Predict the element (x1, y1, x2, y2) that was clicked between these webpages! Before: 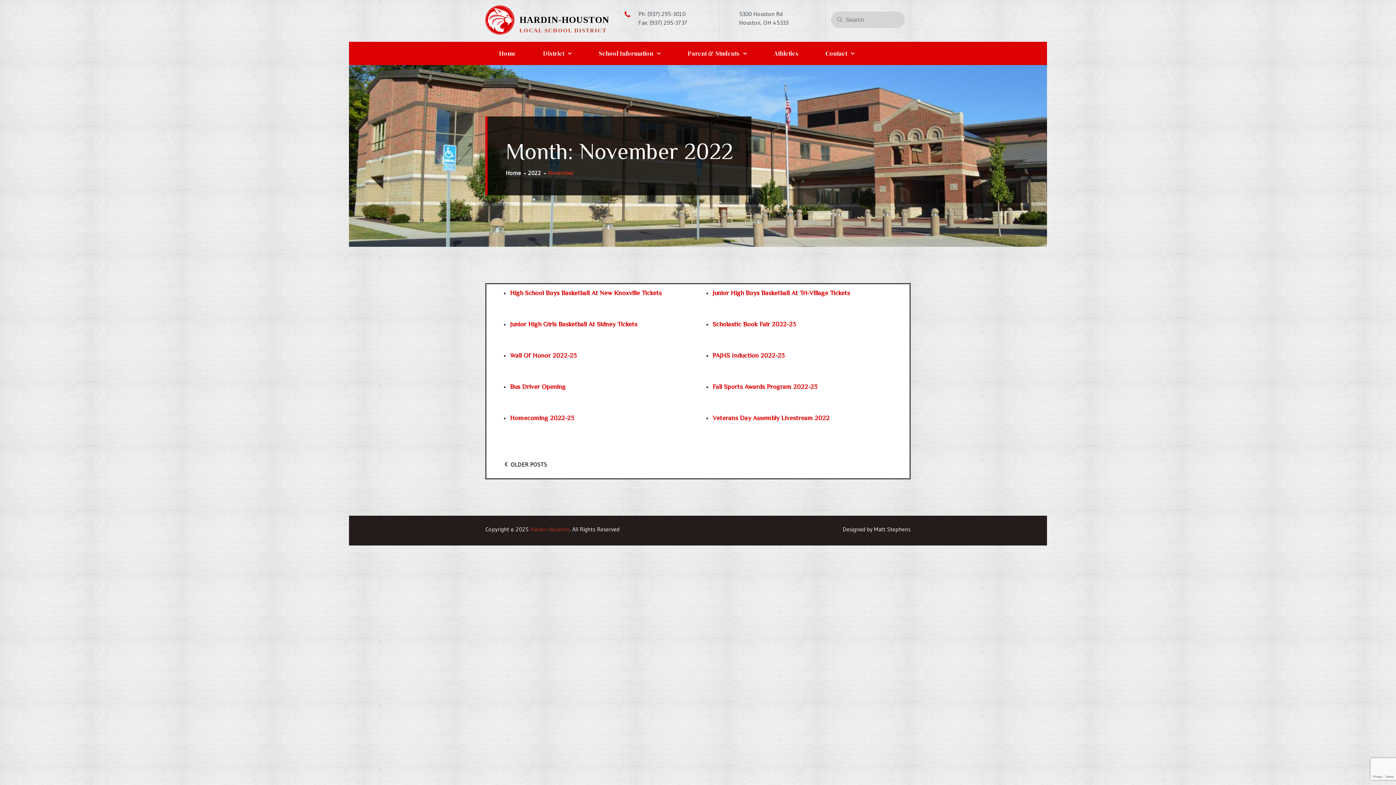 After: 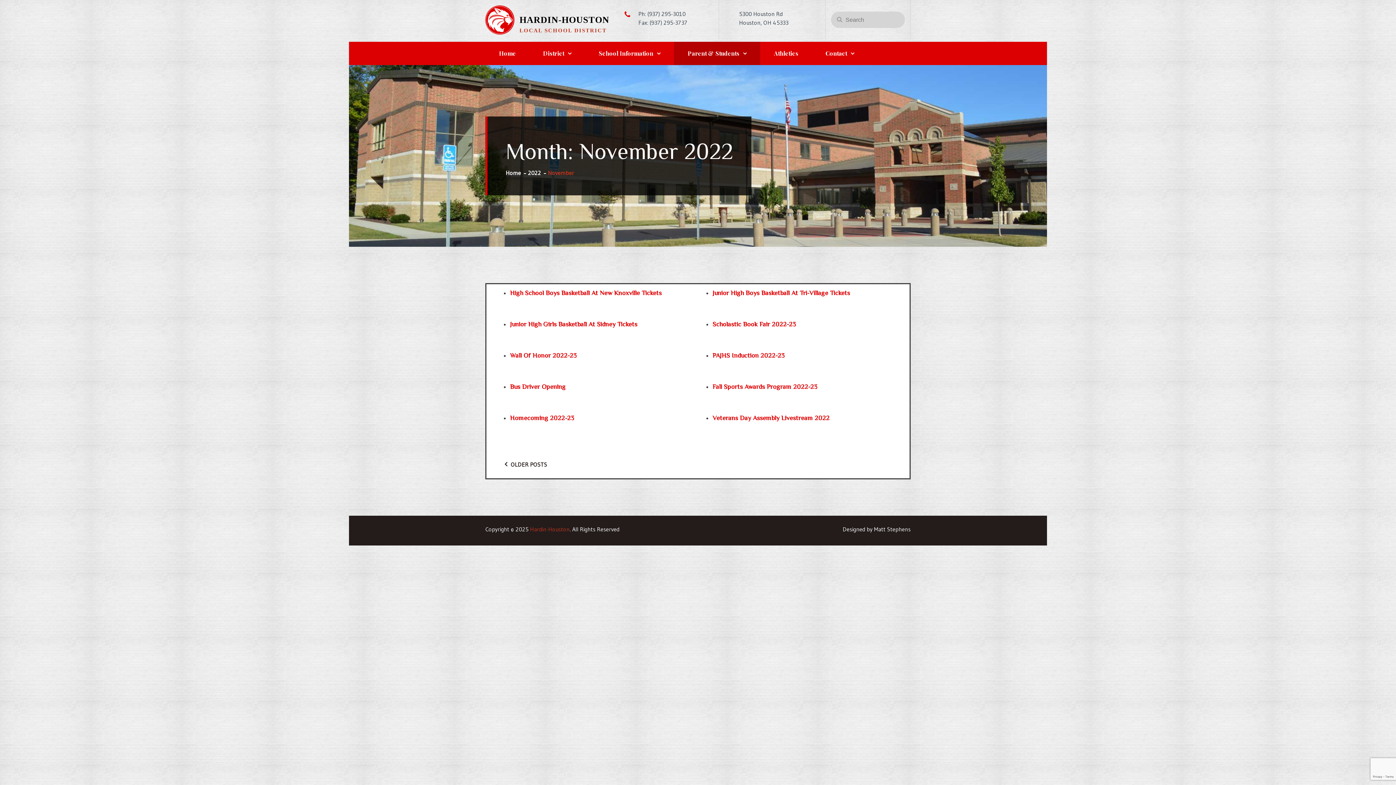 Action: label: Parent & Students bbox: (674, 41, 760, 65)